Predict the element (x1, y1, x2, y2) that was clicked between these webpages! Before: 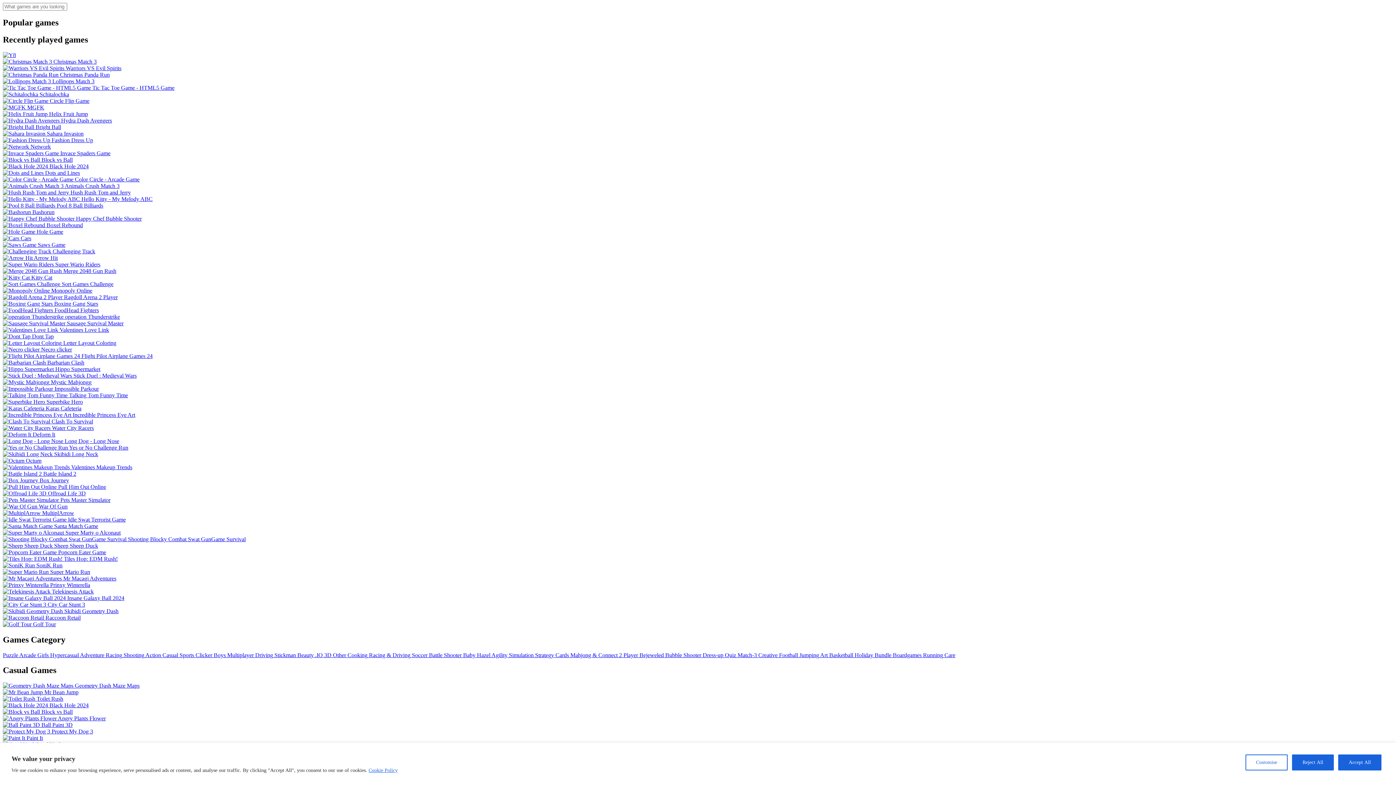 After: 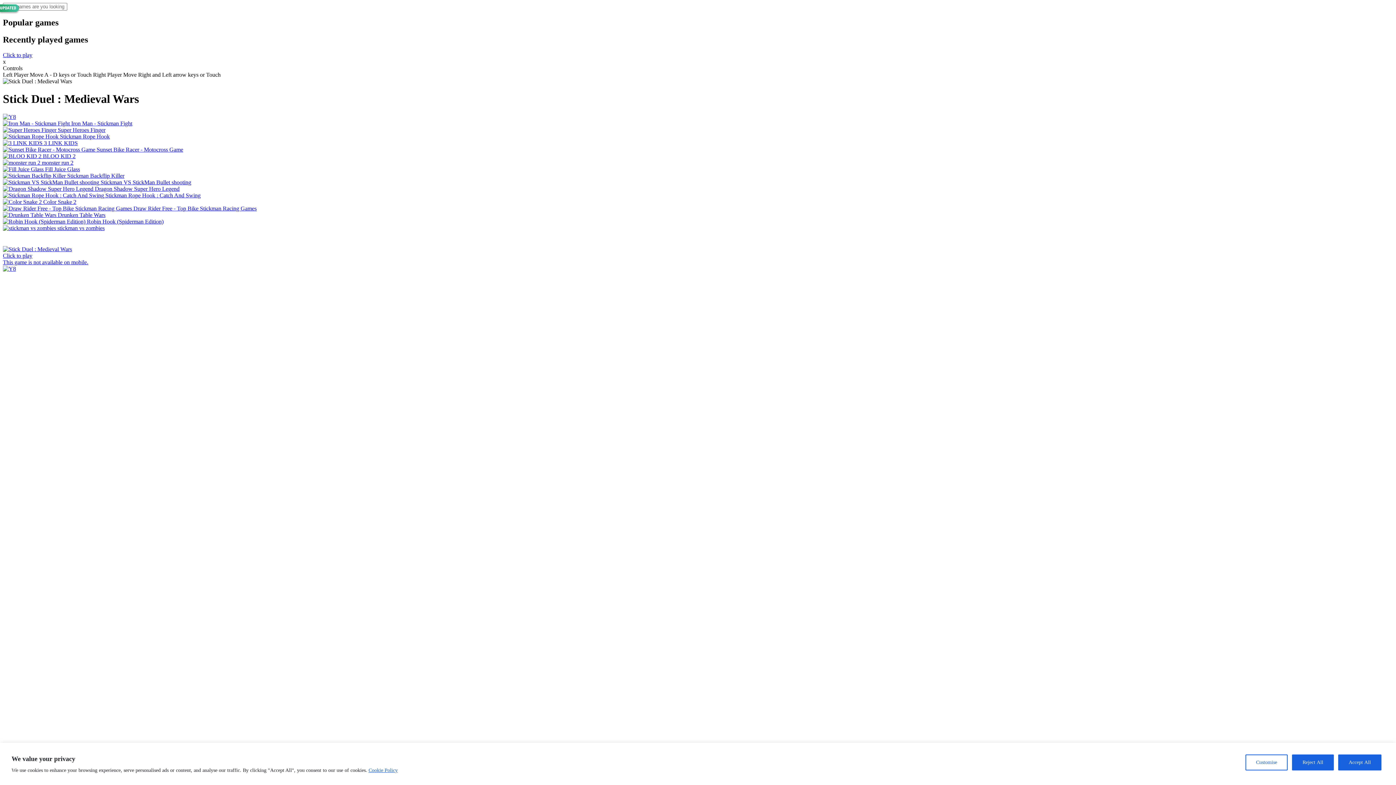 Action: bbox: (2, 372, 136, 378) label:  Stick Duel : Medieval Wars